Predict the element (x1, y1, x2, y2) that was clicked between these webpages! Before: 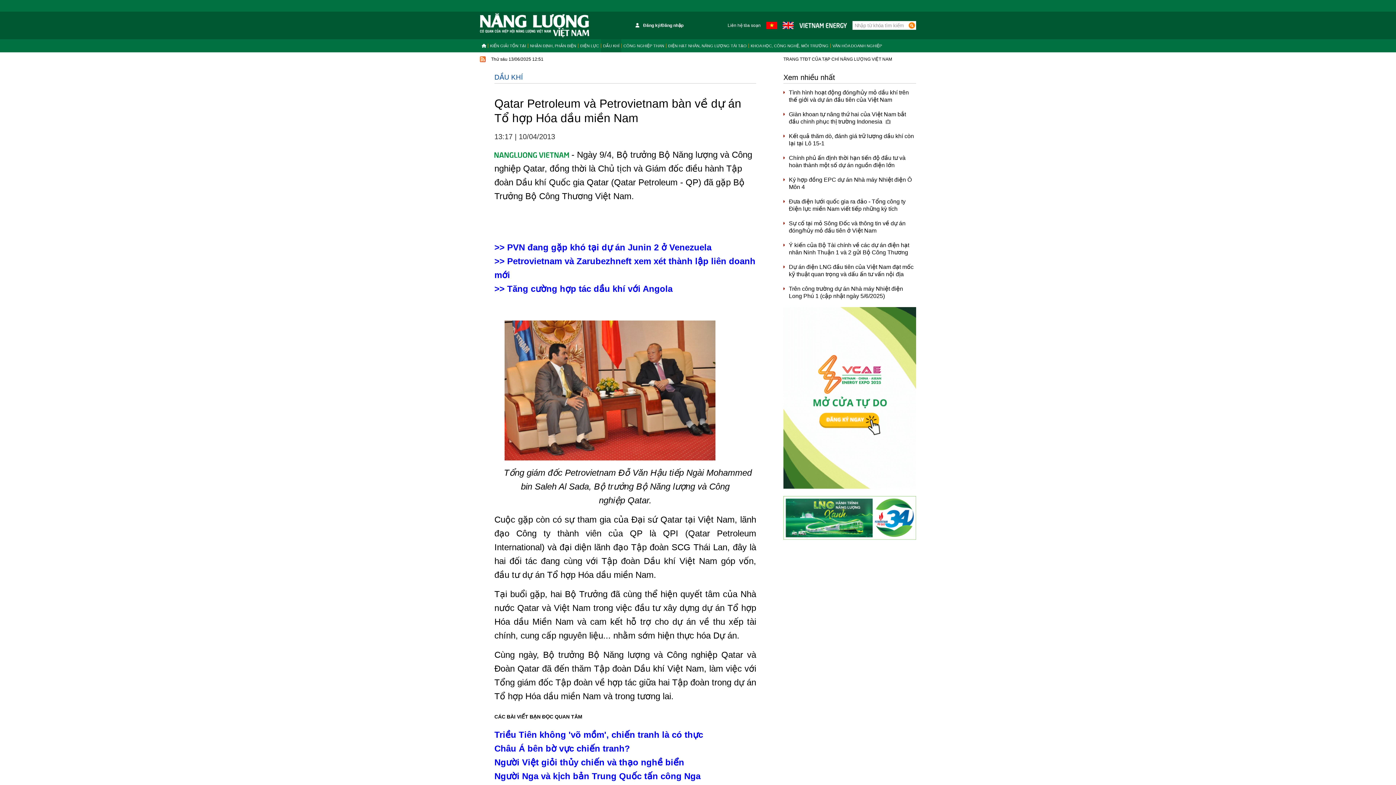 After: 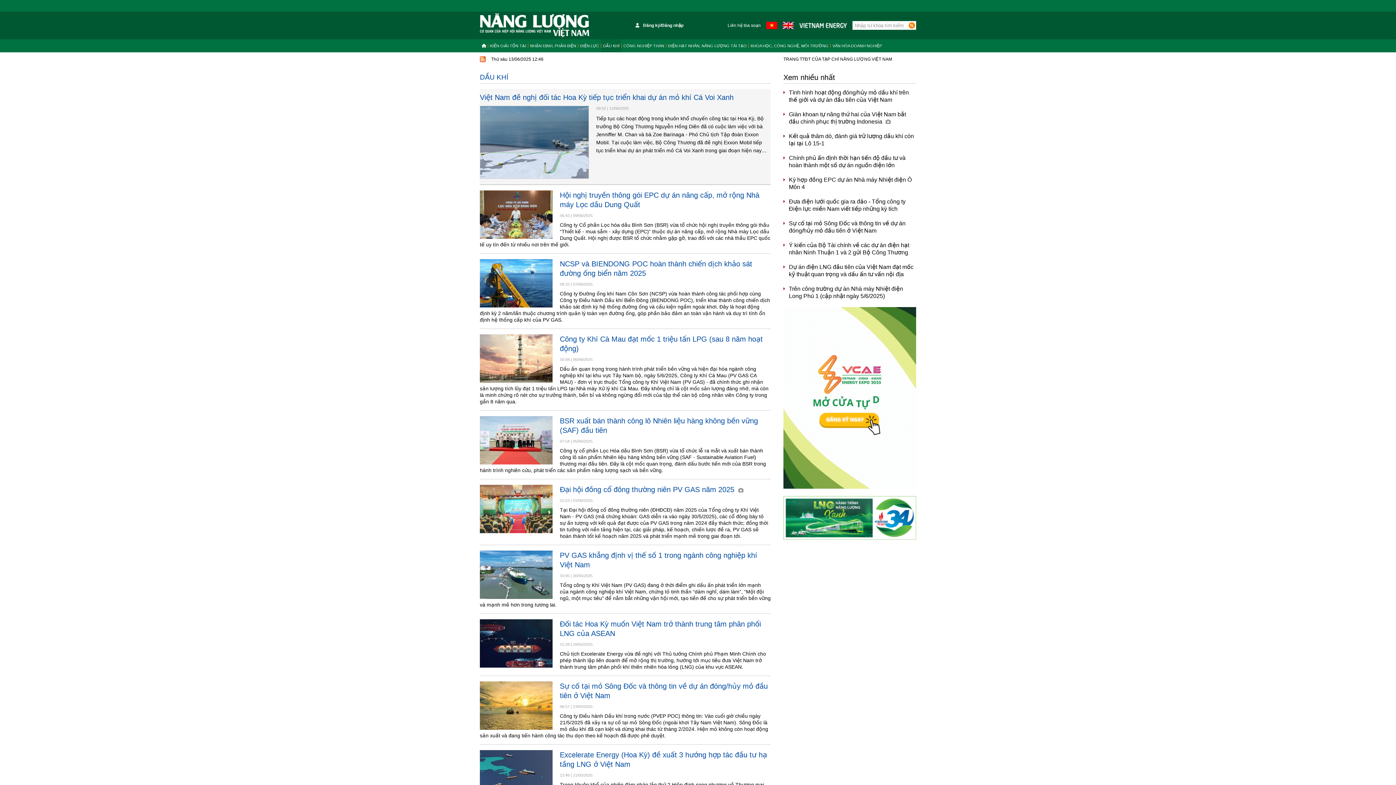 Action: bbox: (601, 43, 621, 48) label: DẦU KHÍ